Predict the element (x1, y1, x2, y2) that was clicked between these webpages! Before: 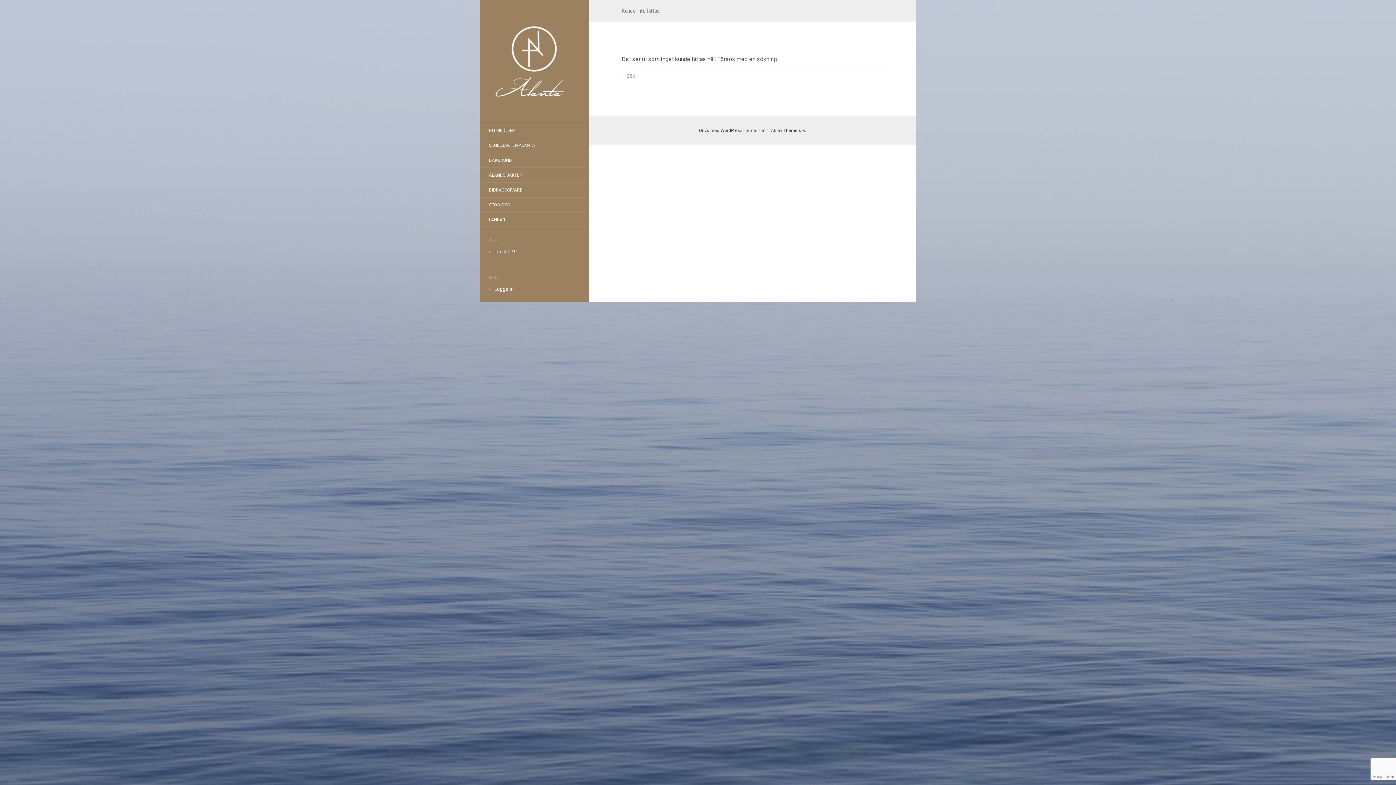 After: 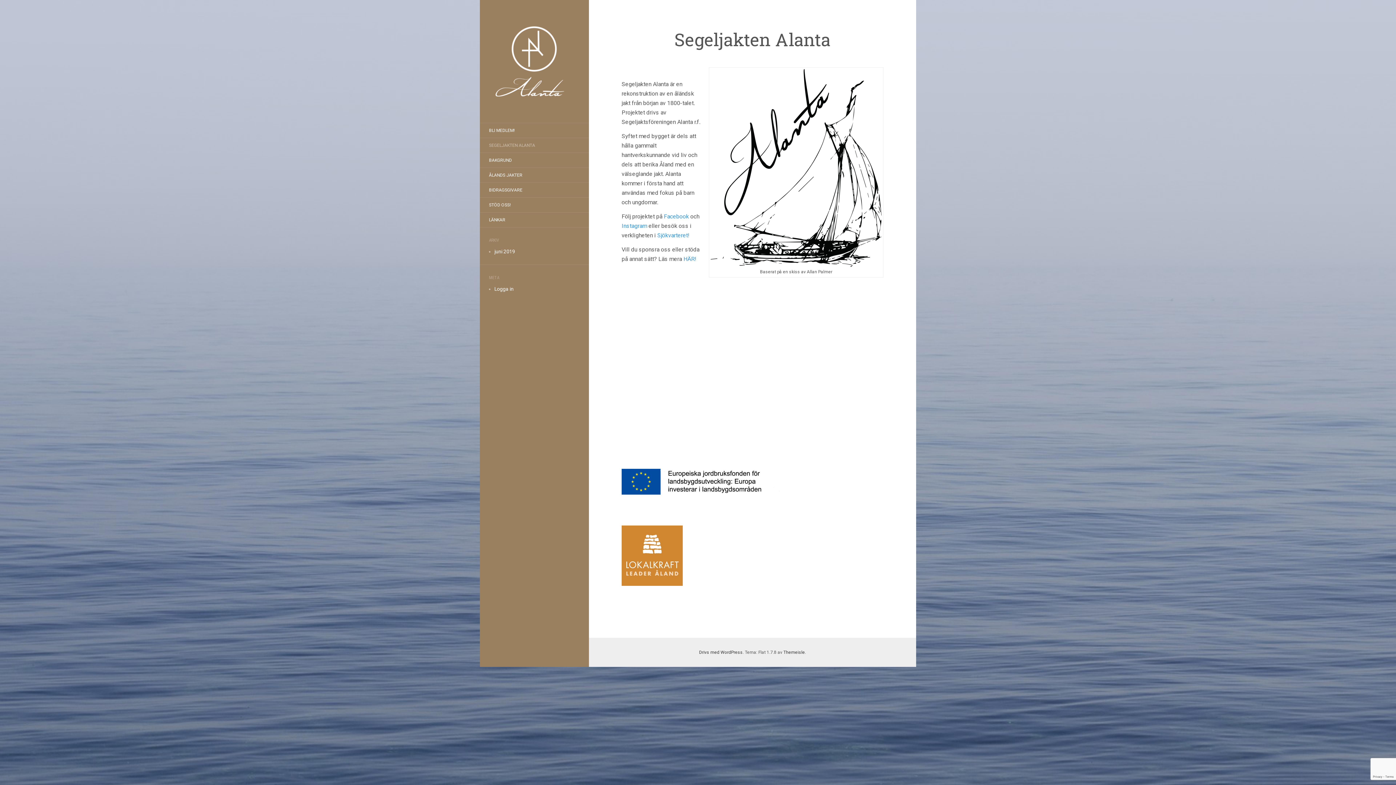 Action: bbox: (480, 10, 589, 111)